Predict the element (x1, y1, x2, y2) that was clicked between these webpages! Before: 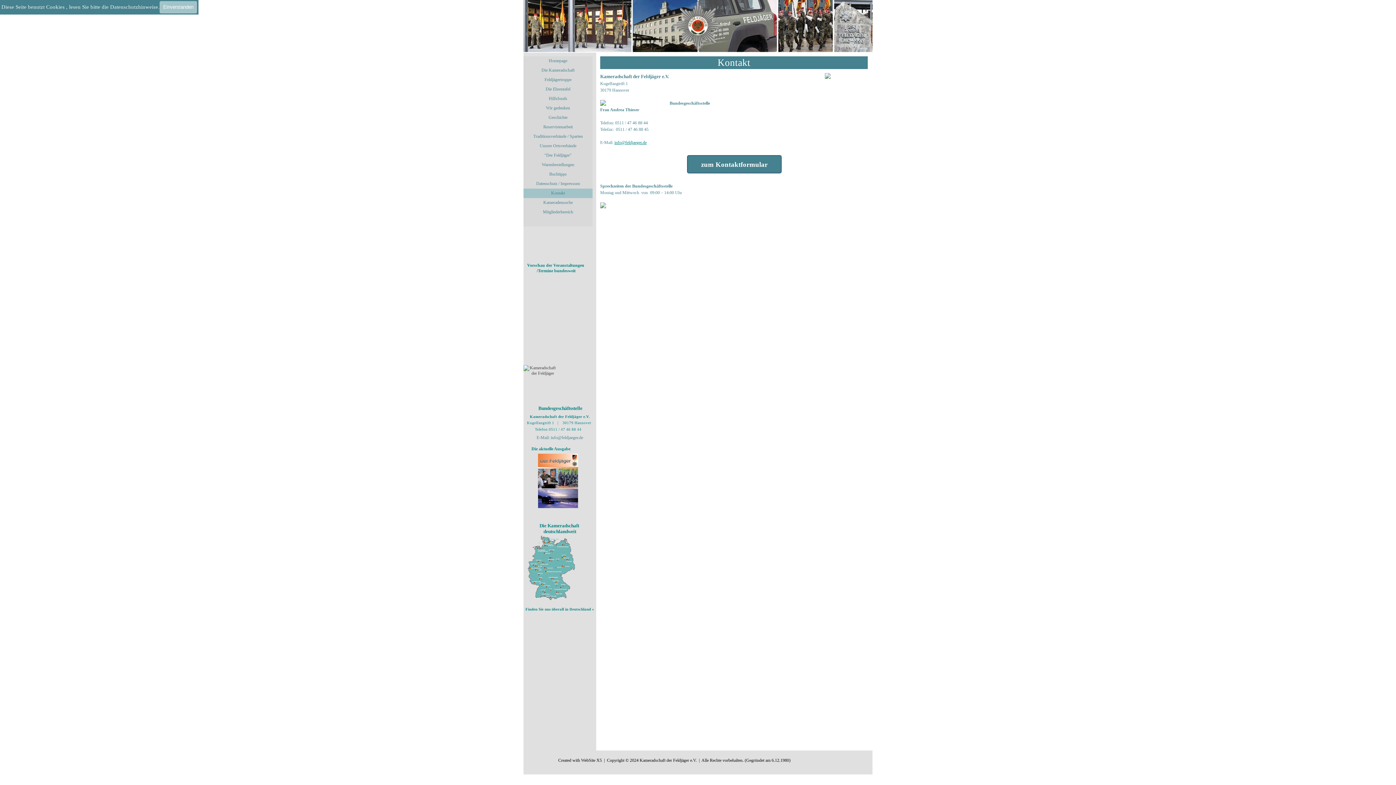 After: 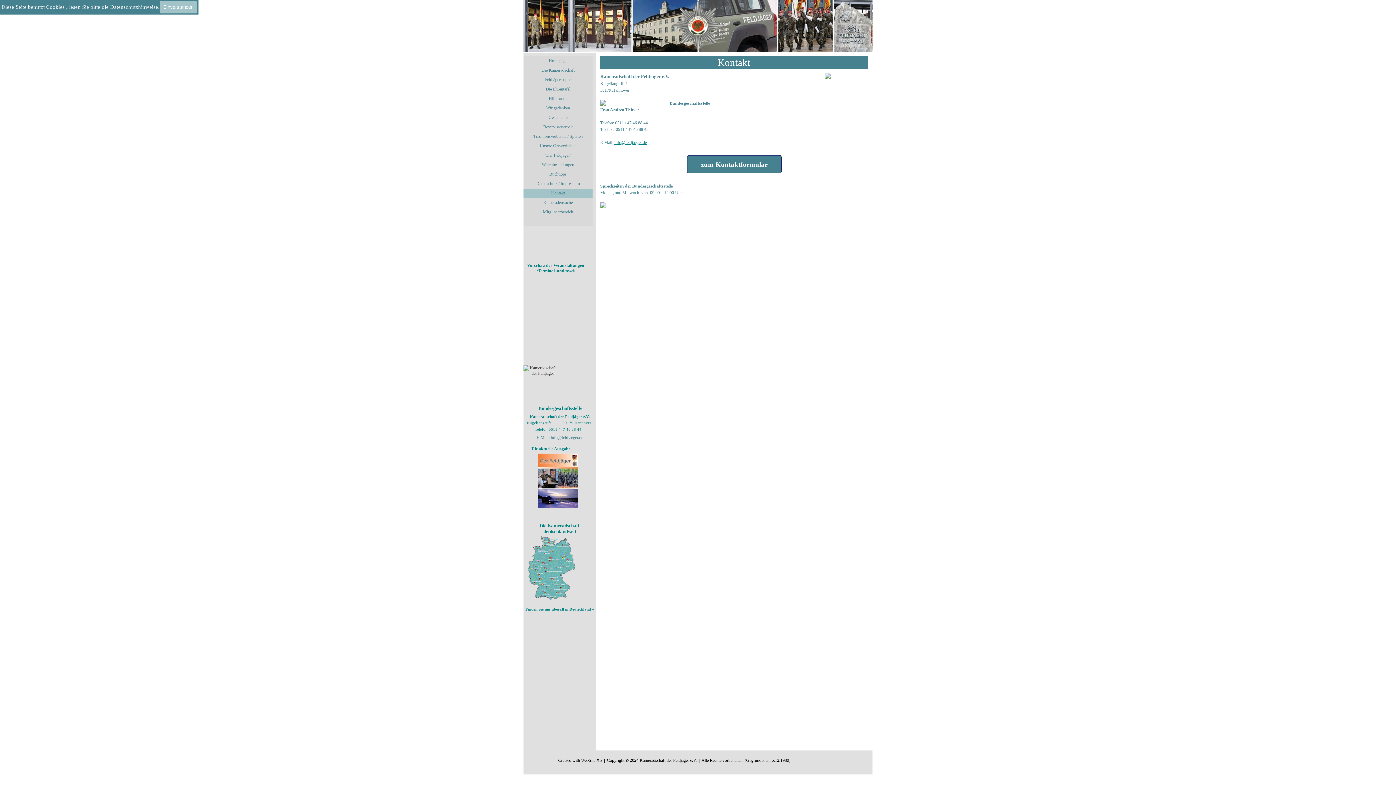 Action: label: Kontakt bbox: (523, 188, 592, 198)